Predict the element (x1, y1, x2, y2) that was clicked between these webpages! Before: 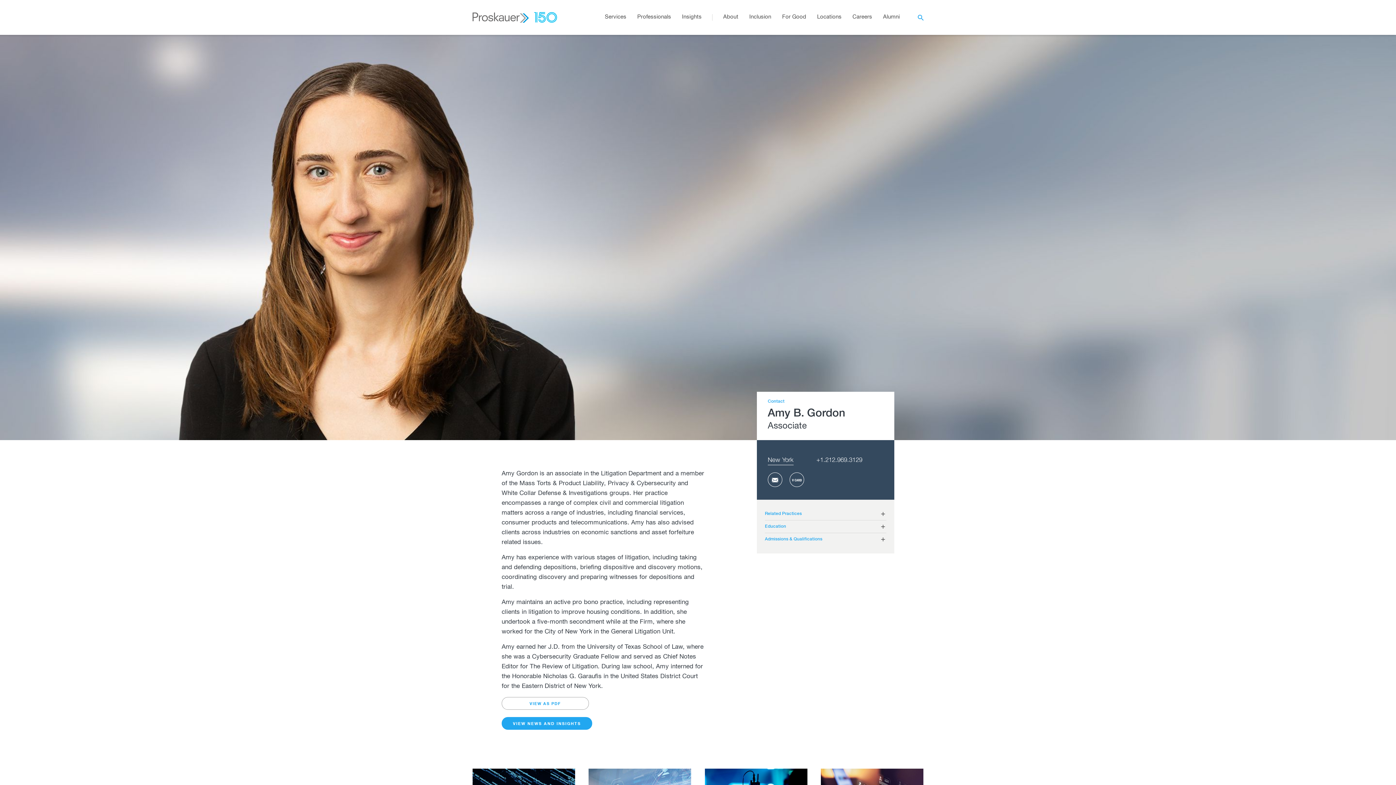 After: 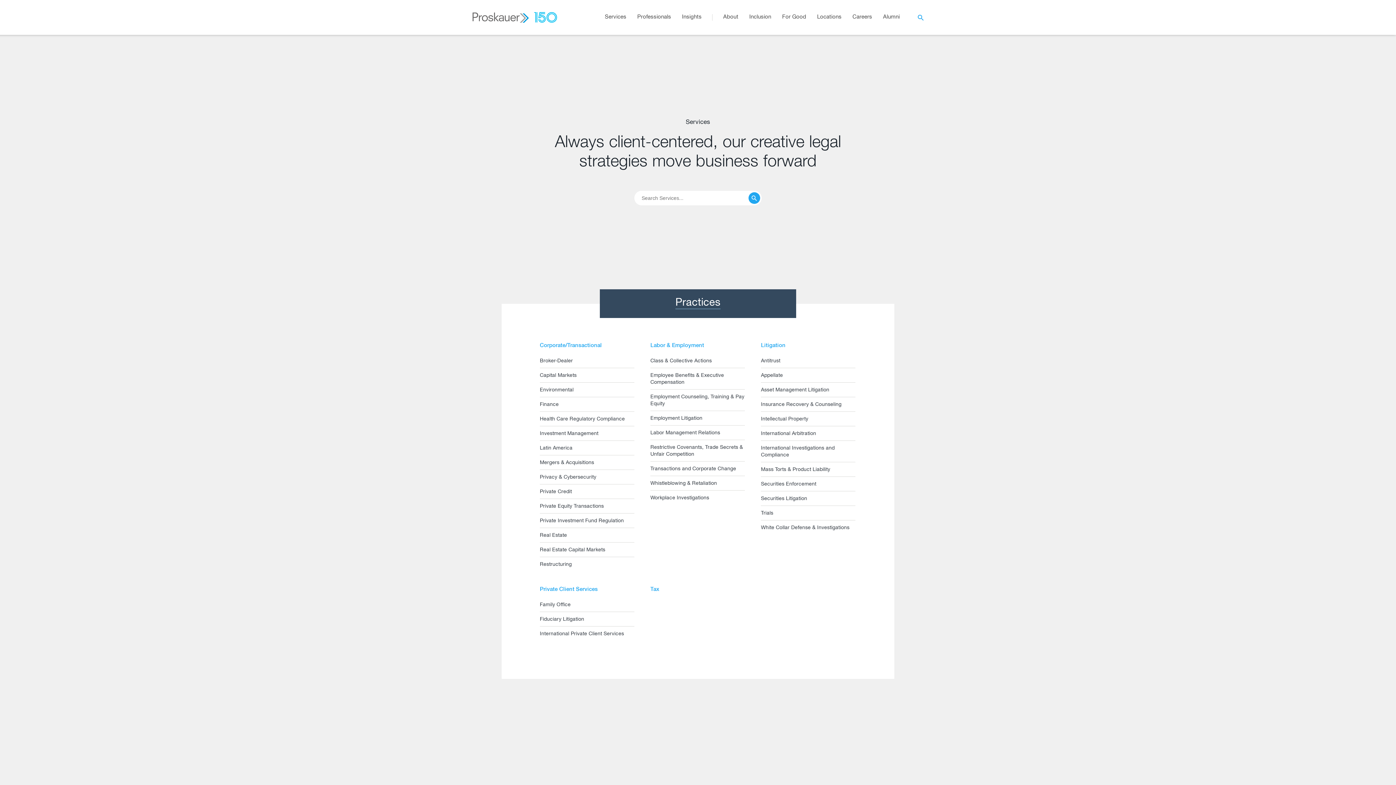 Action: label: Services bbox: (599, 14, 632, 20)